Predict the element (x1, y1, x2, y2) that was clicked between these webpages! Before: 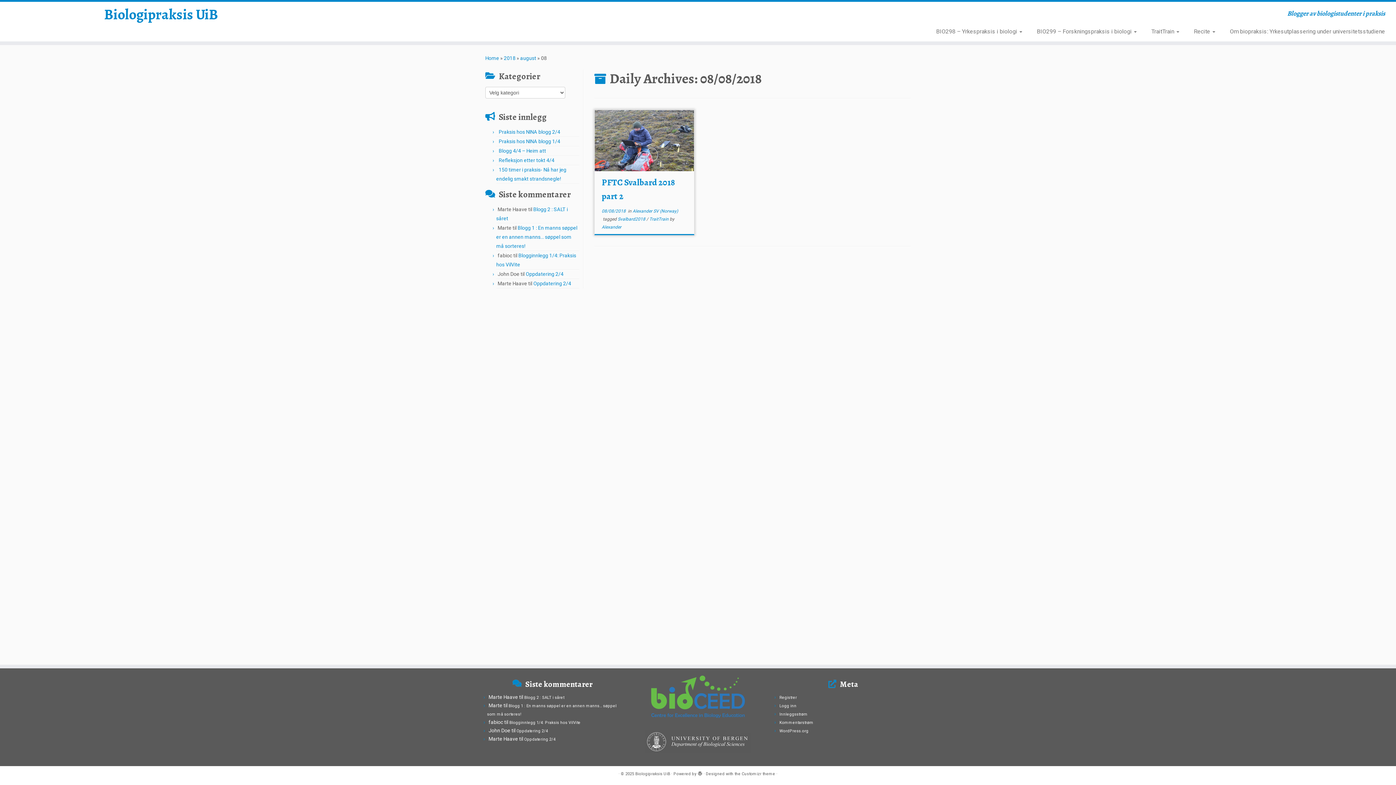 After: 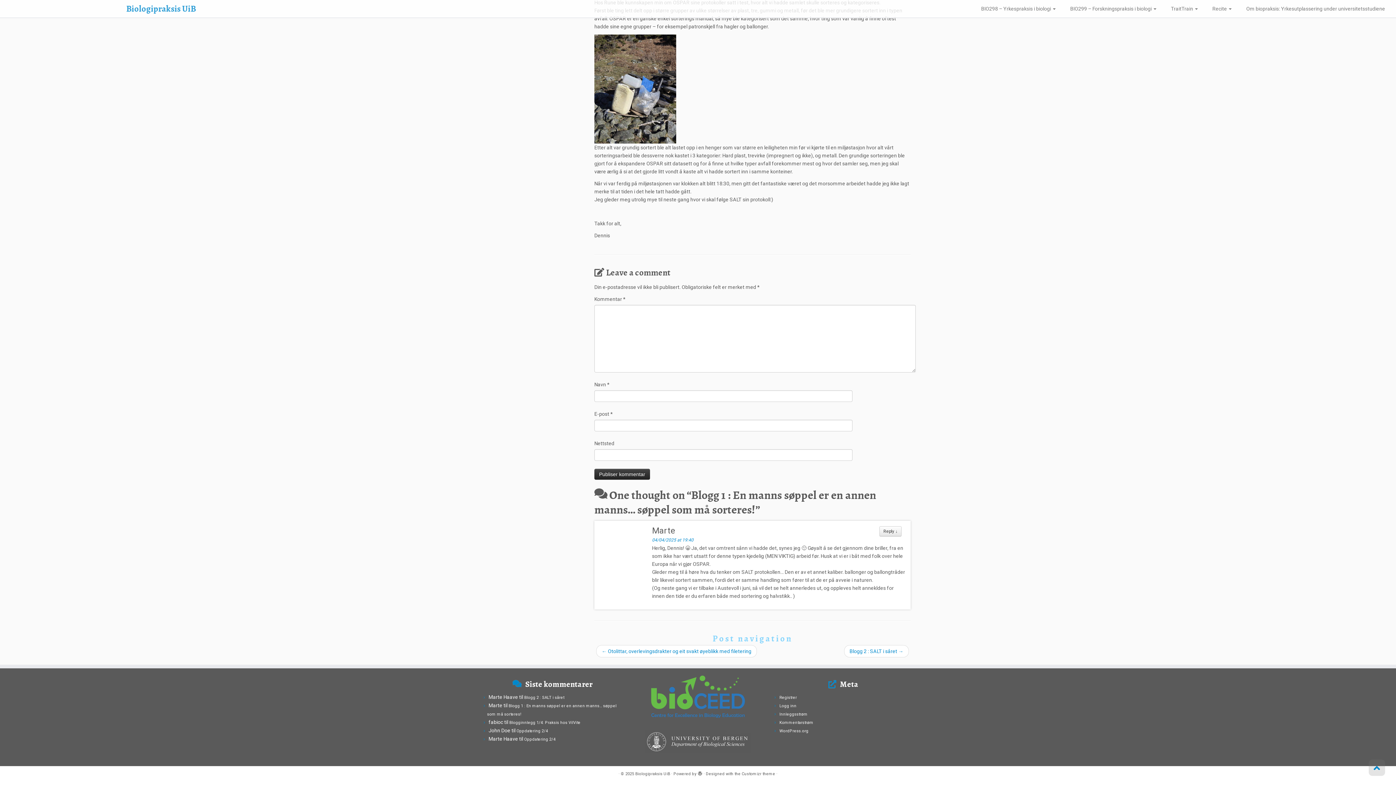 Action: label: Blogg 1 : En manns søppel er en annen manns… søppel som må sorteres! bbox: (496, 225, 577, 249)